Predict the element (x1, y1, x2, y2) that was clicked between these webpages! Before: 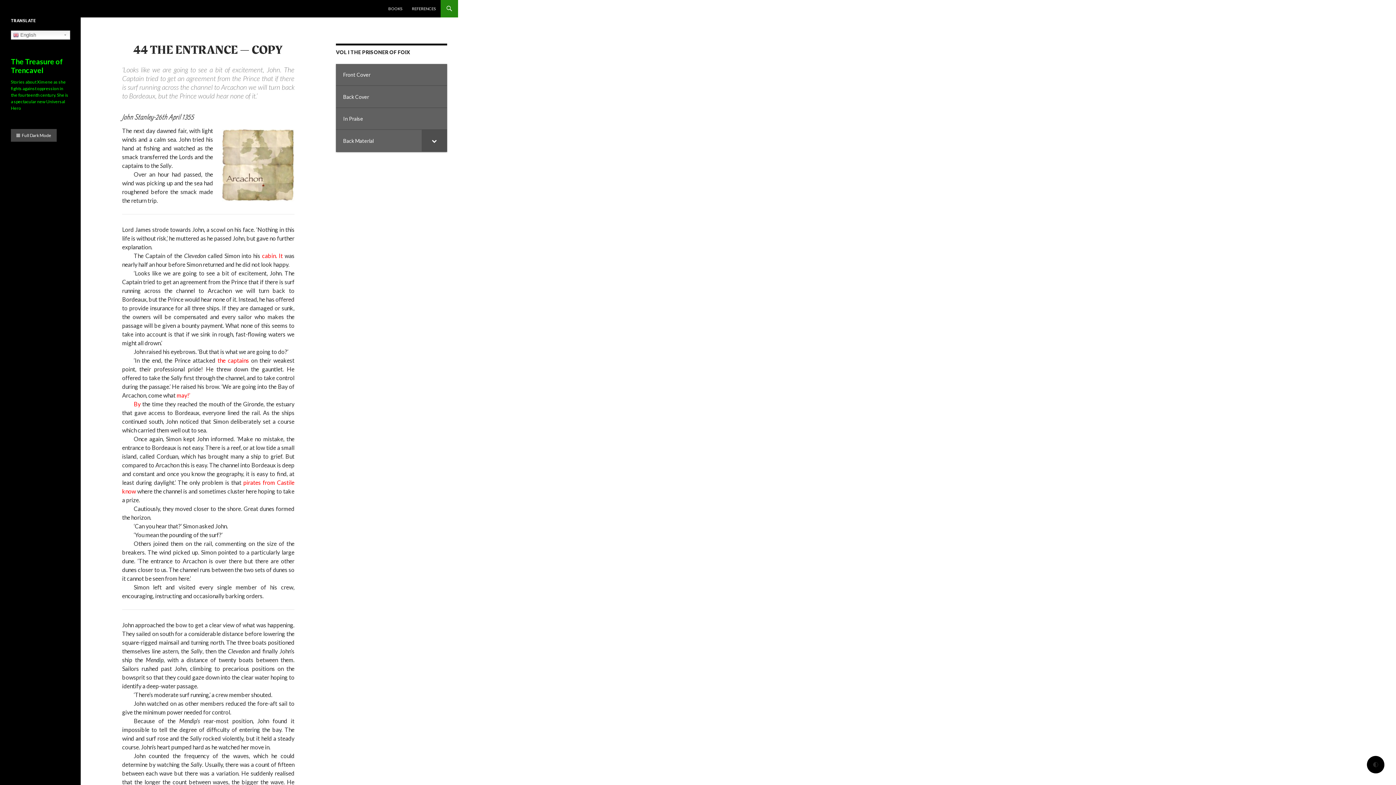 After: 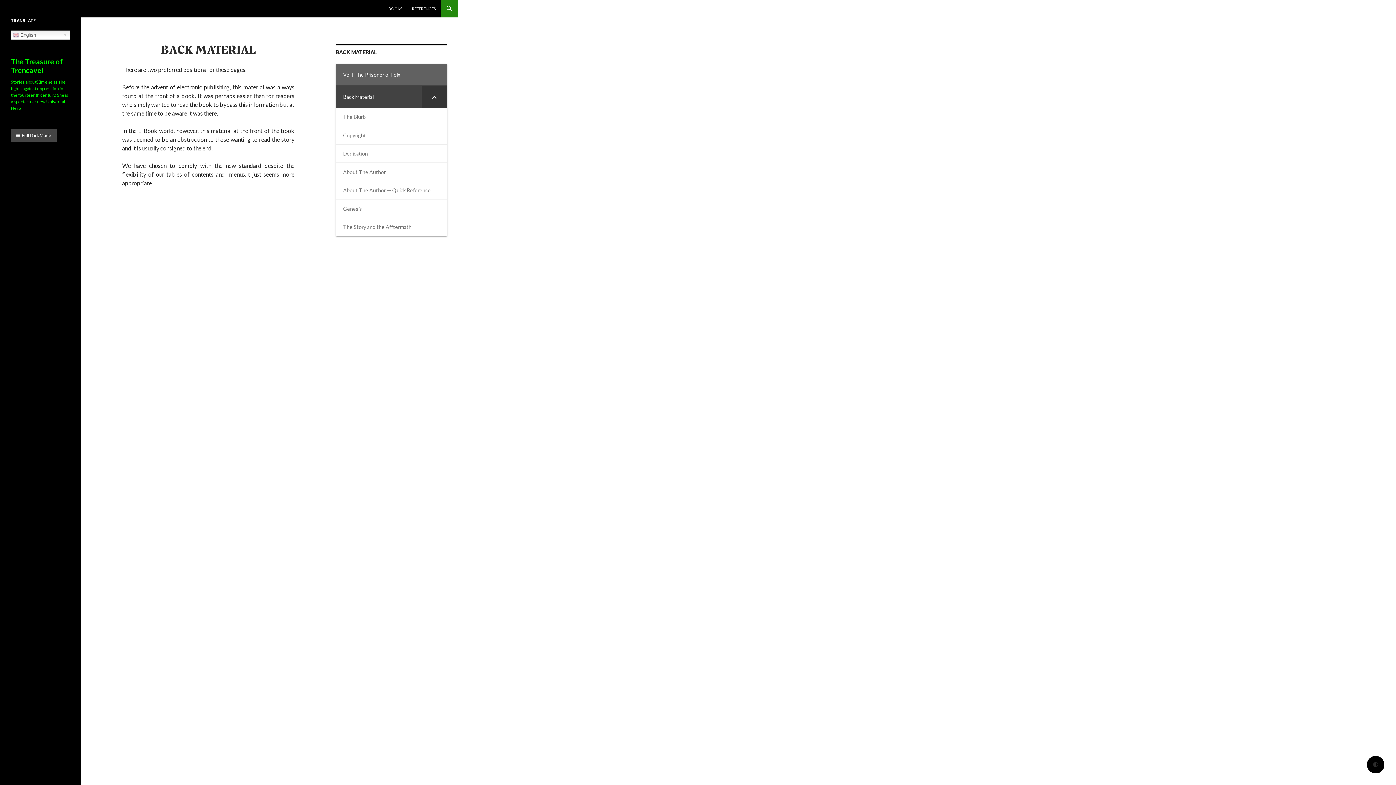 Action: bbox: (336, 129, 447, 151) label: Back Material